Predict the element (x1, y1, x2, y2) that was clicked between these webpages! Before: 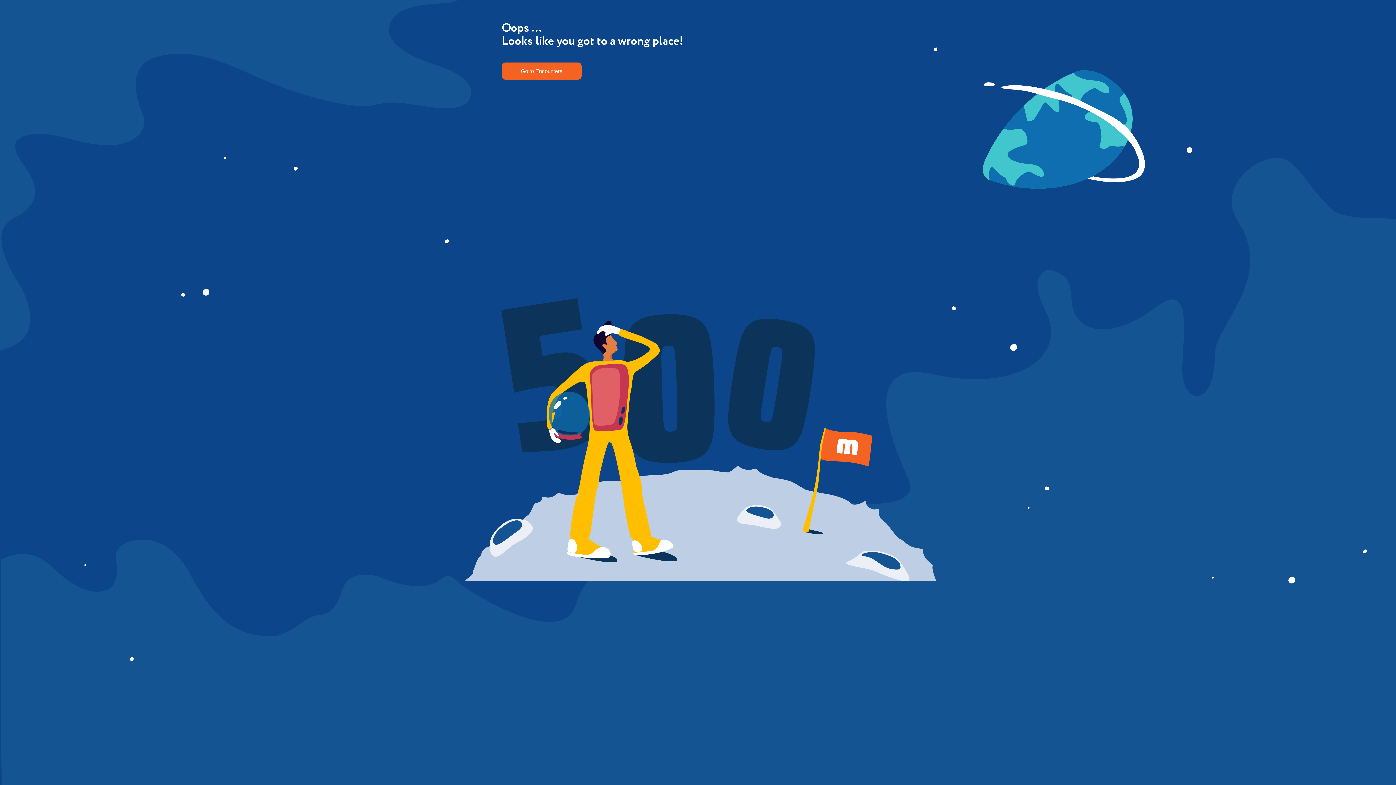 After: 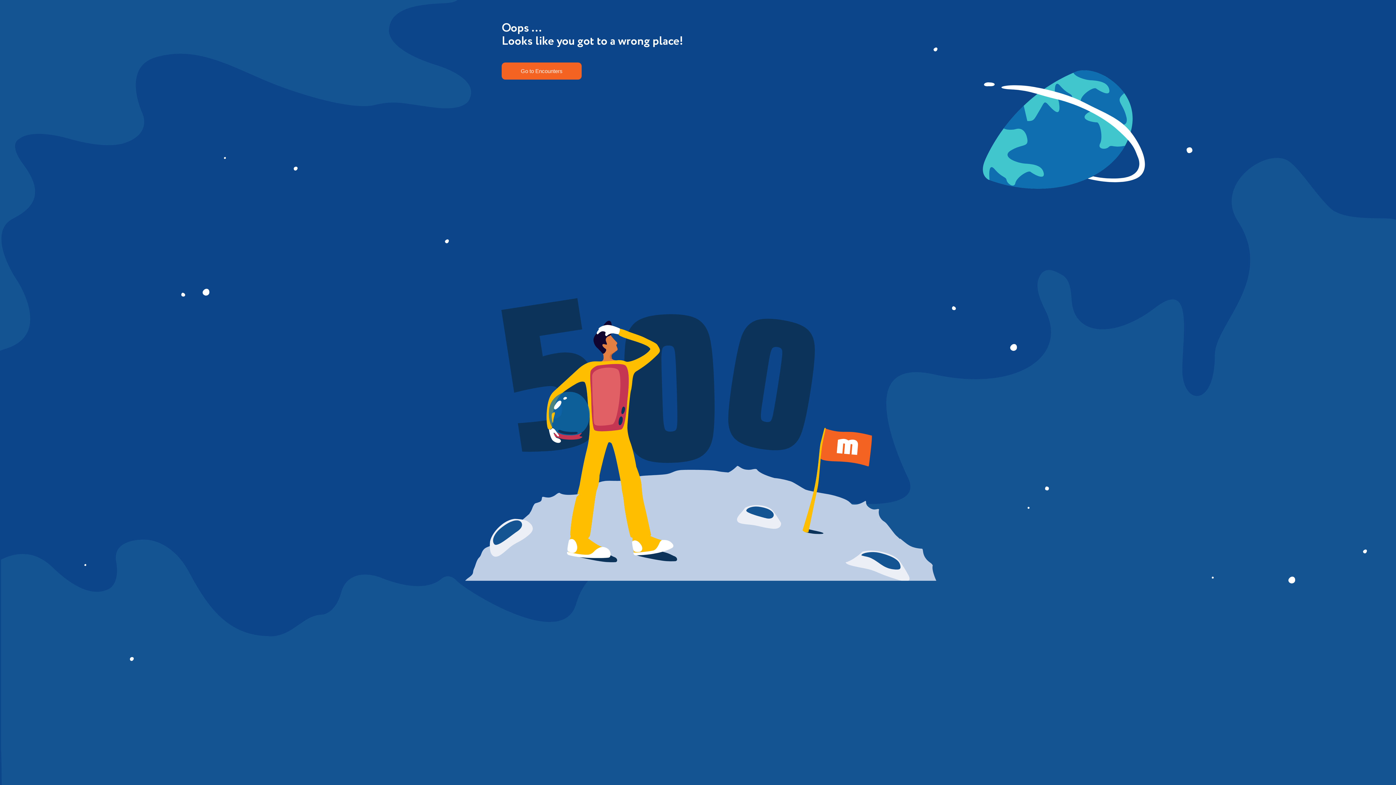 Action: bbox: (501, 62, 581, 79) label: Go to Encounters